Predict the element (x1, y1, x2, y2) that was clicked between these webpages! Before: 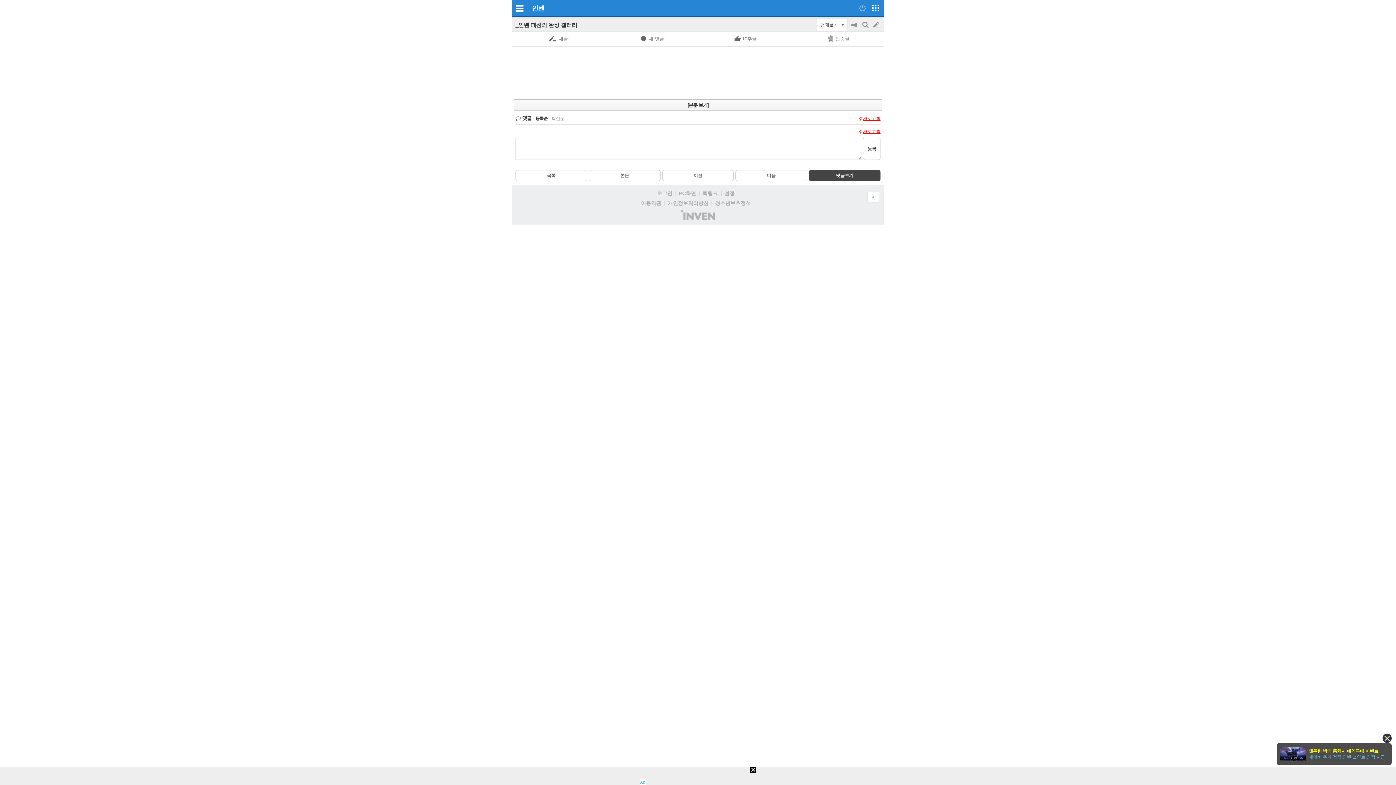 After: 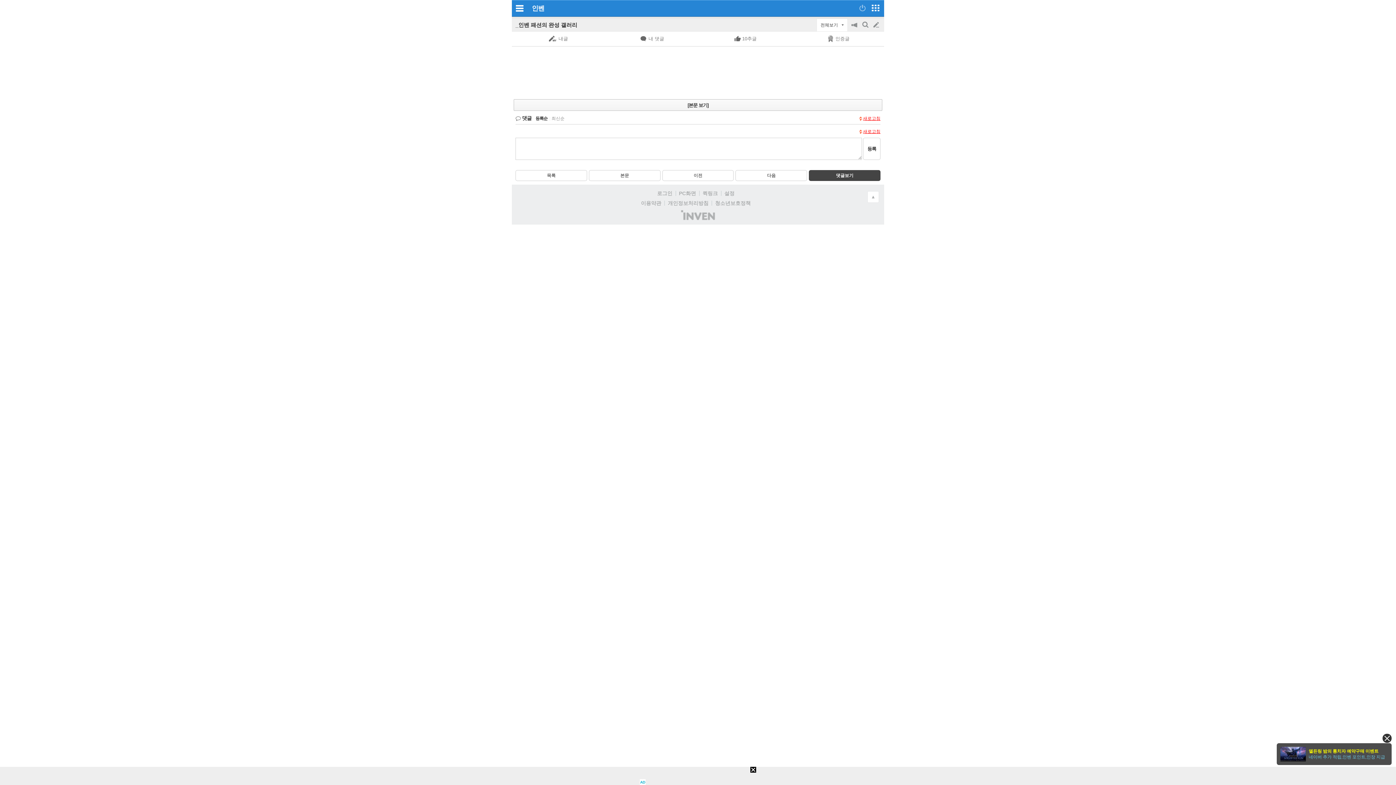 Action: label: ▲ bbox: (867, 191, 879, 202)